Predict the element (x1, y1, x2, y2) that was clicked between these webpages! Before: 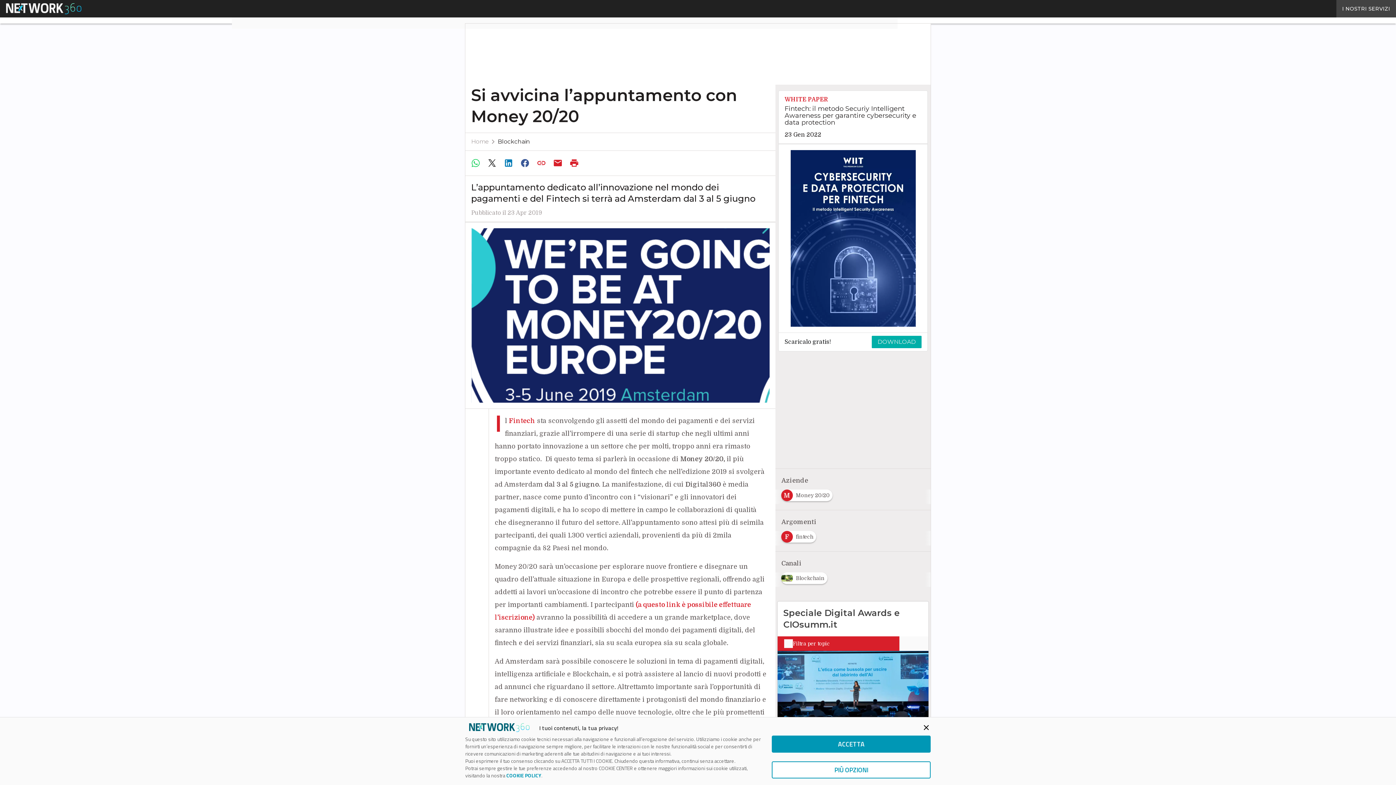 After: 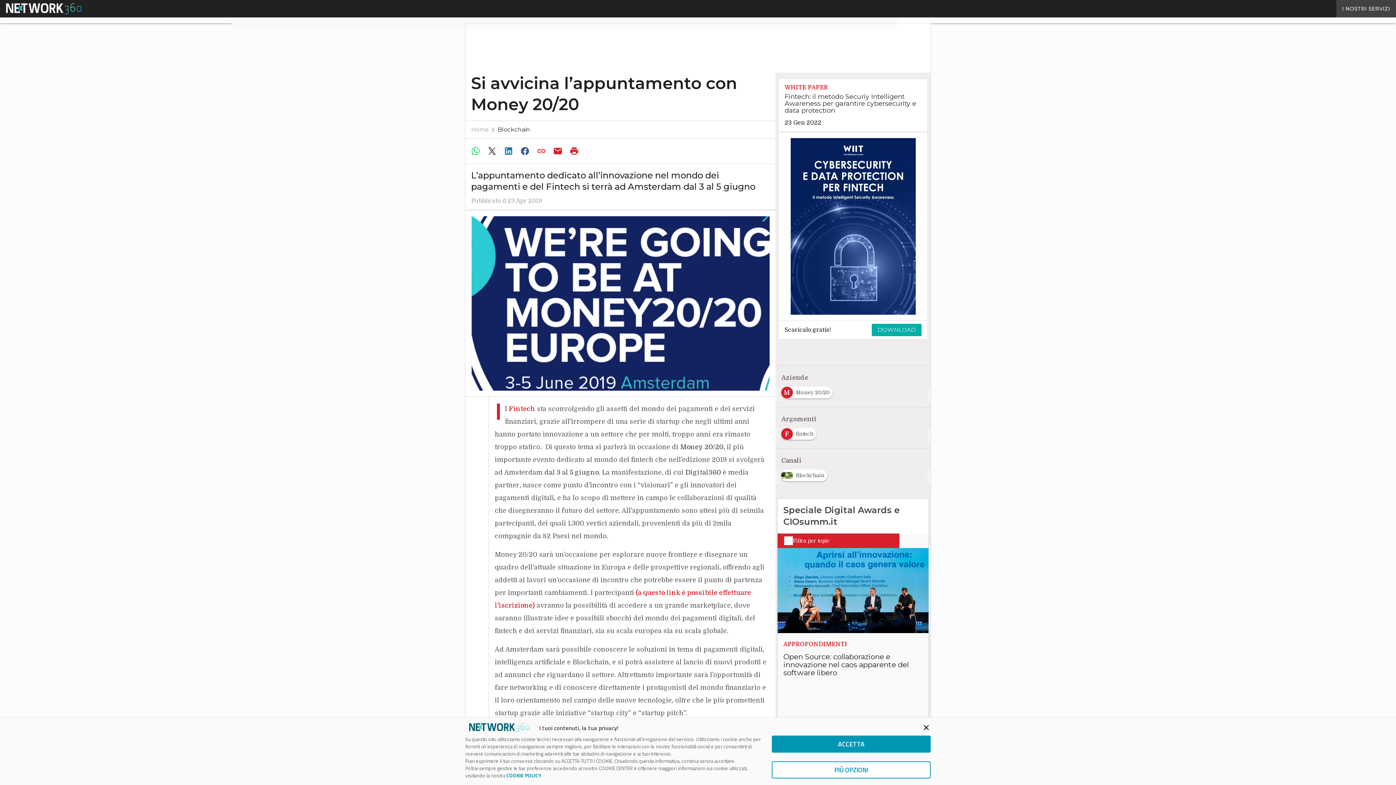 Action: bbox: (468, 156, 484, 170)